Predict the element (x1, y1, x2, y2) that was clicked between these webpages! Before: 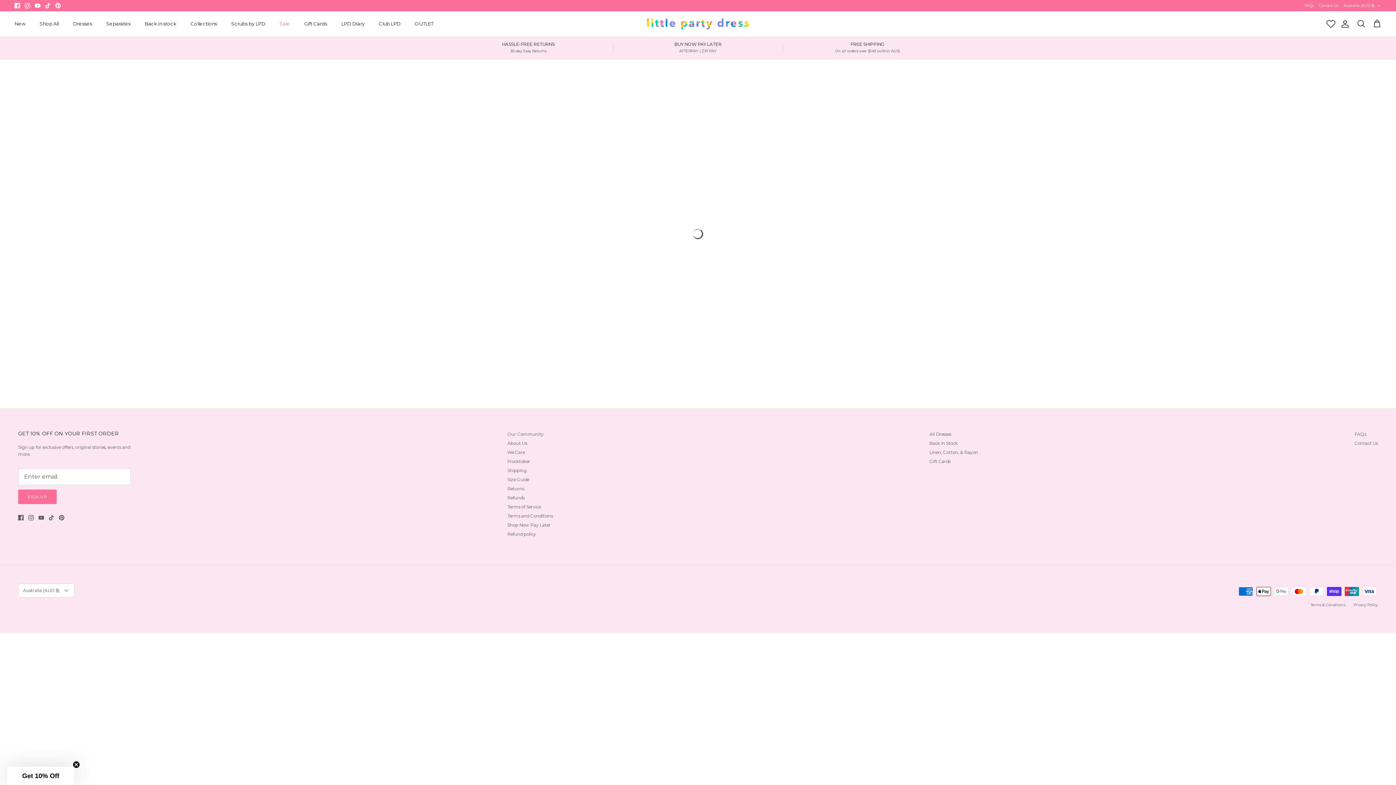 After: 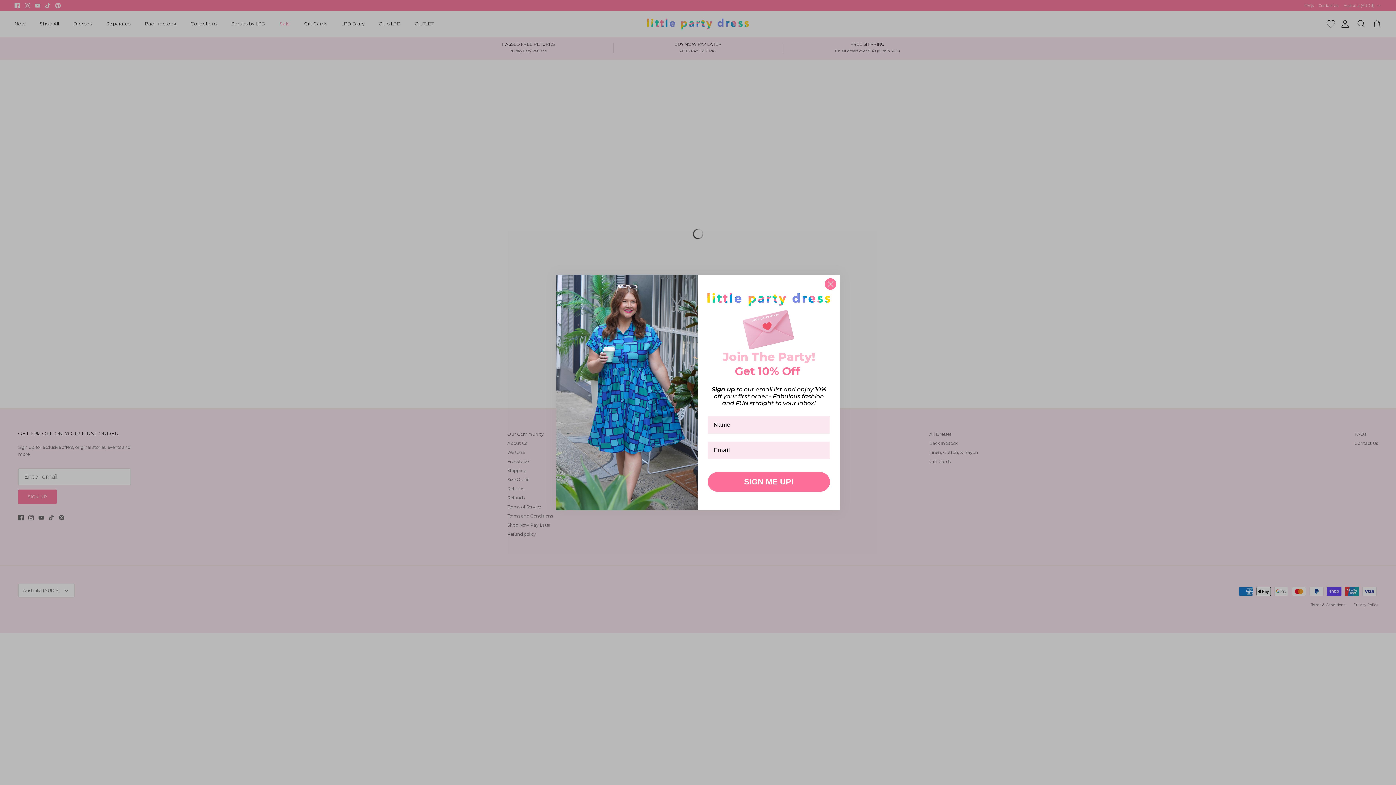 Action: bbox: (1344, 0, 1381, 11) label: Australia (AUD $)